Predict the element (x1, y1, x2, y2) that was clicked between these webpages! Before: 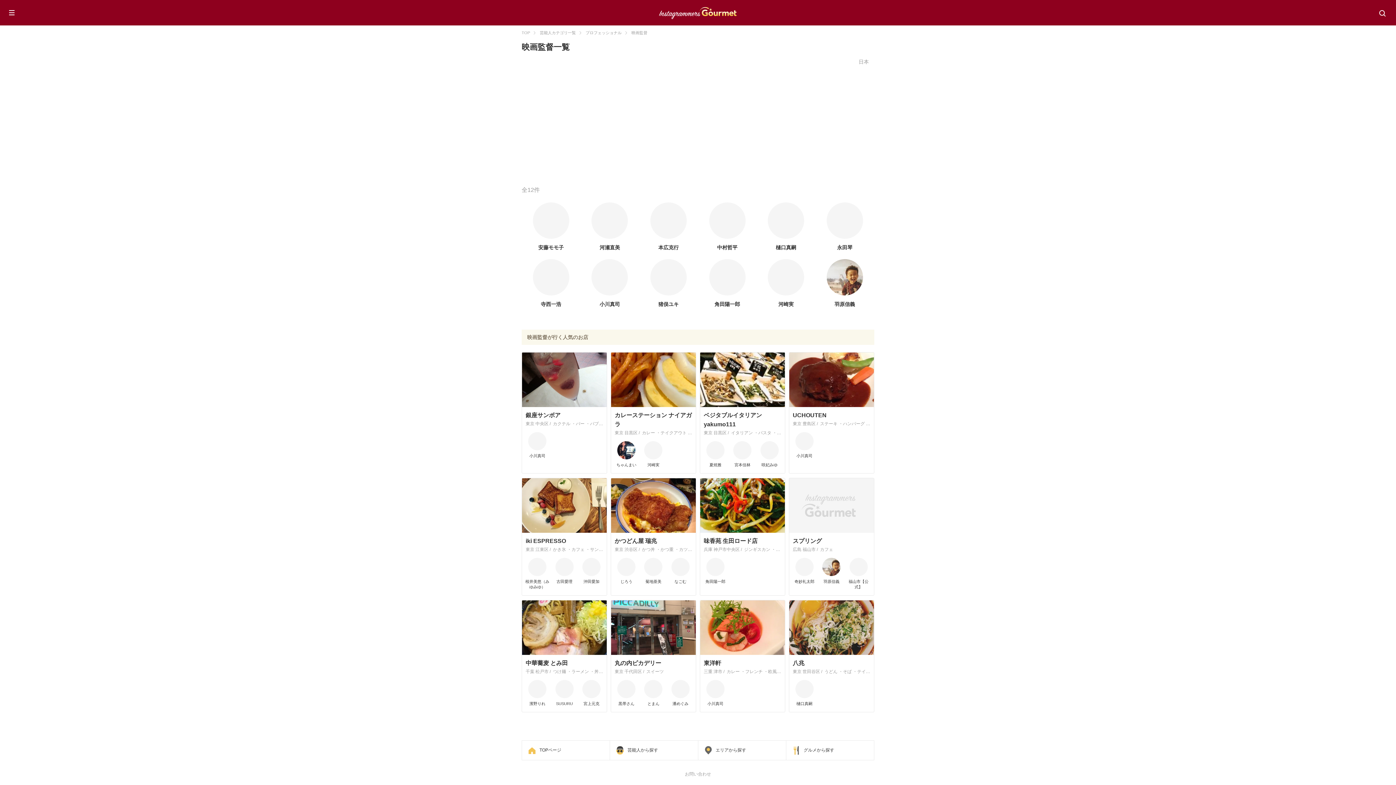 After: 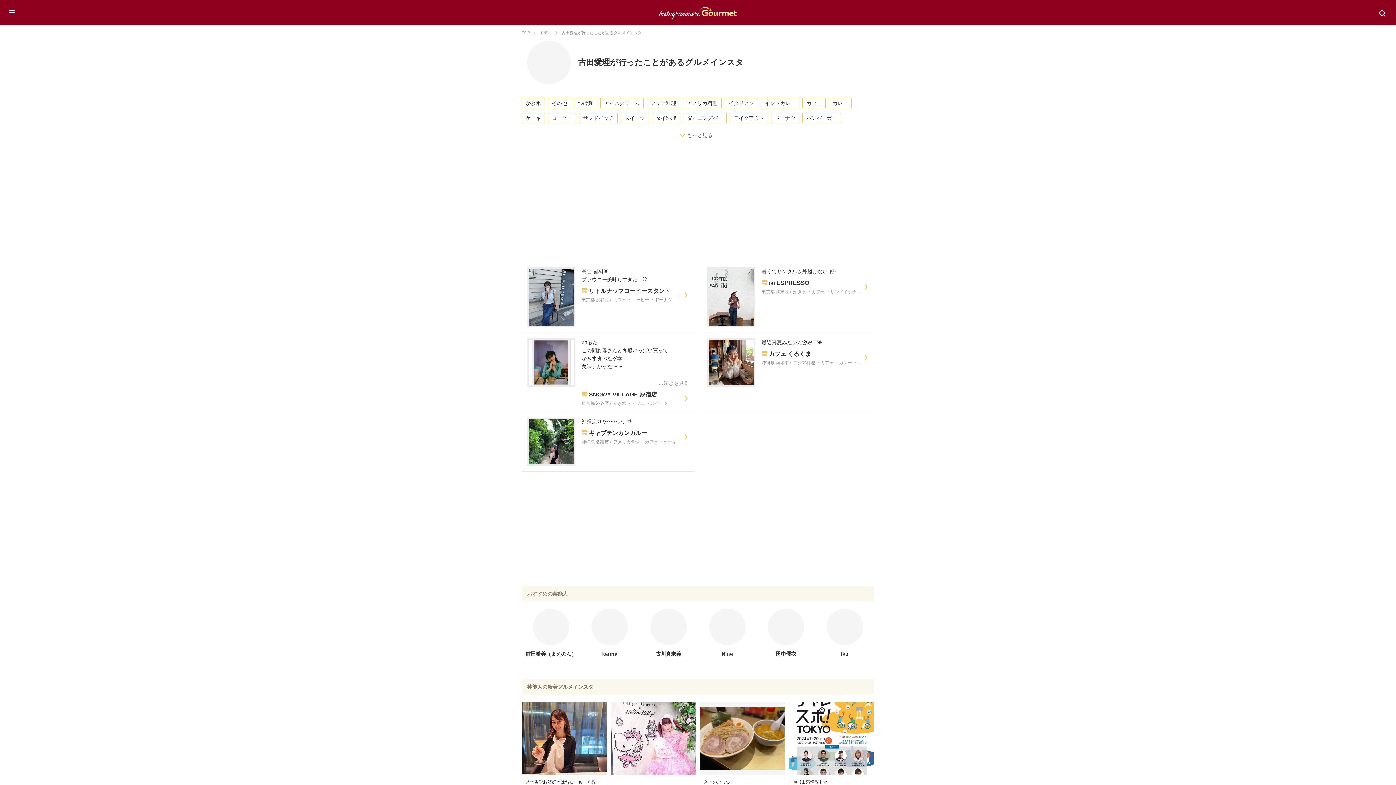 Action: label: 古田愛理 bbox: (551, 558, 578, 584)